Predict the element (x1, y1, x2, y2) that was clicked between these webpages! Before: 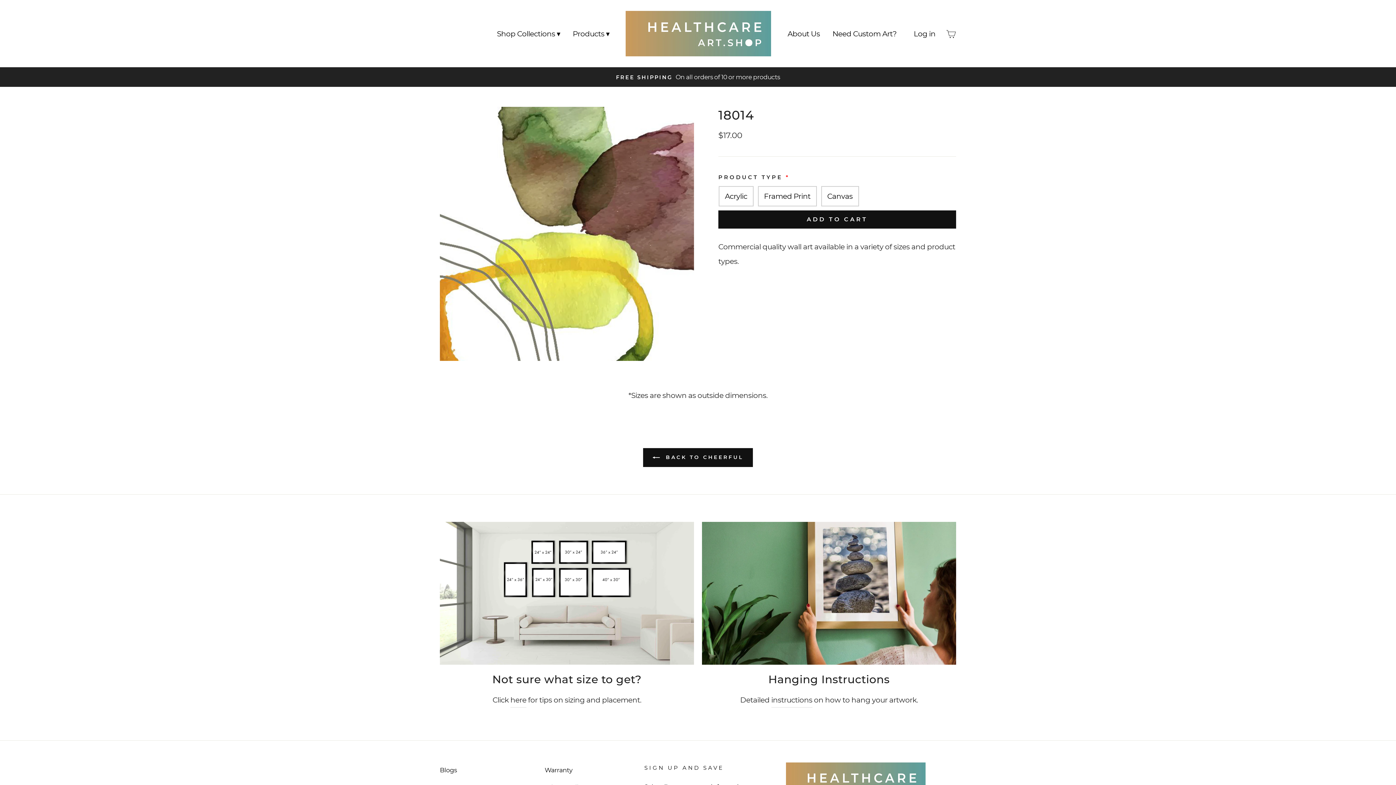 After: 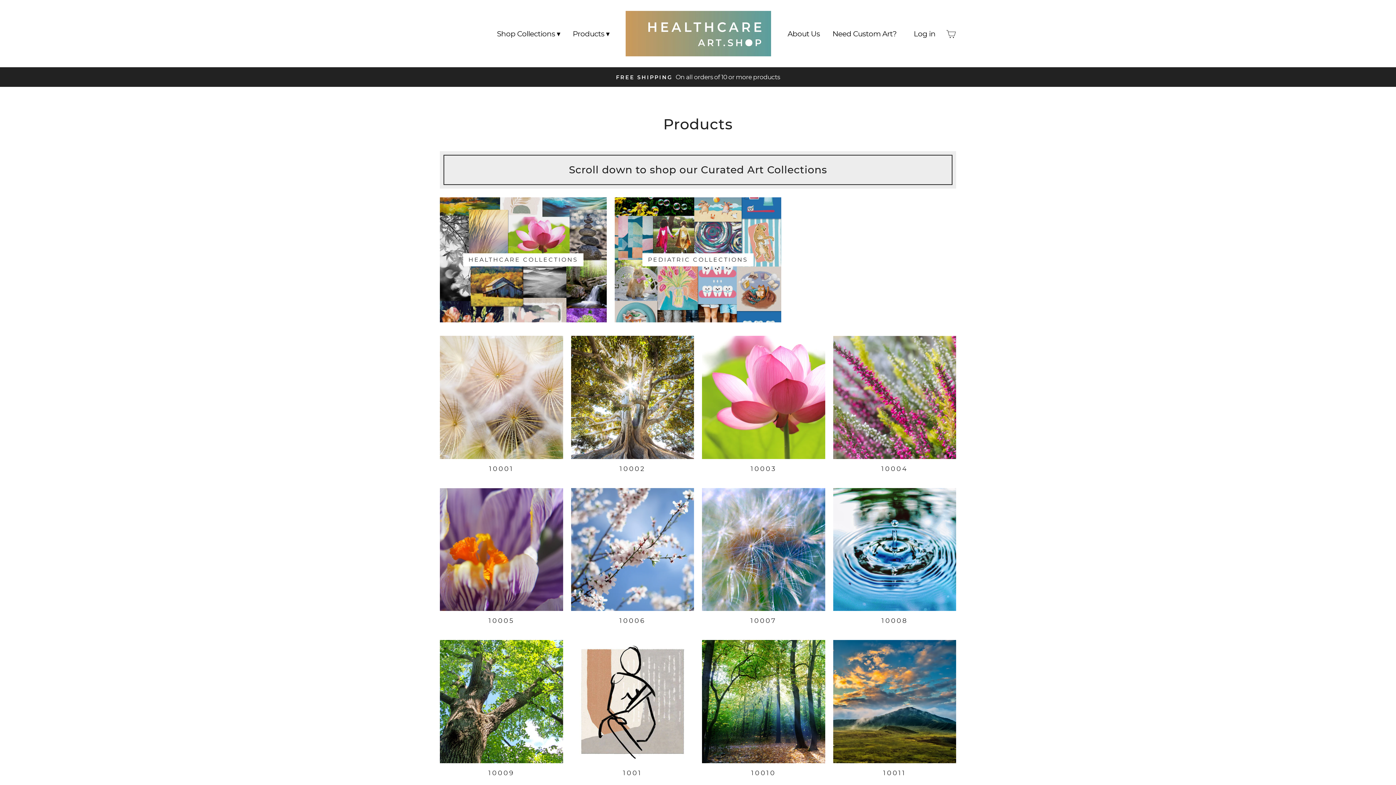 Action: bbox: (491, 23, 565, 43) label: Shop Collections ▾